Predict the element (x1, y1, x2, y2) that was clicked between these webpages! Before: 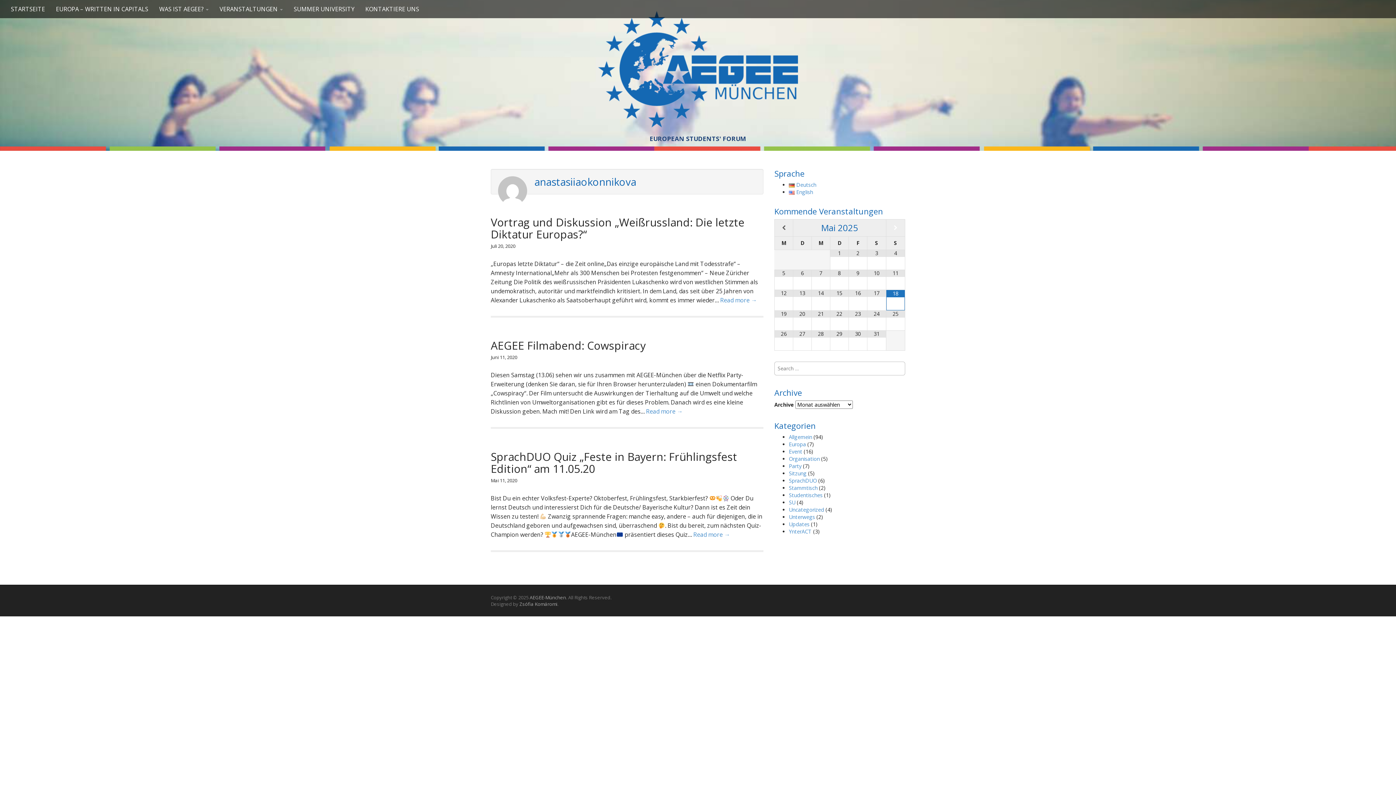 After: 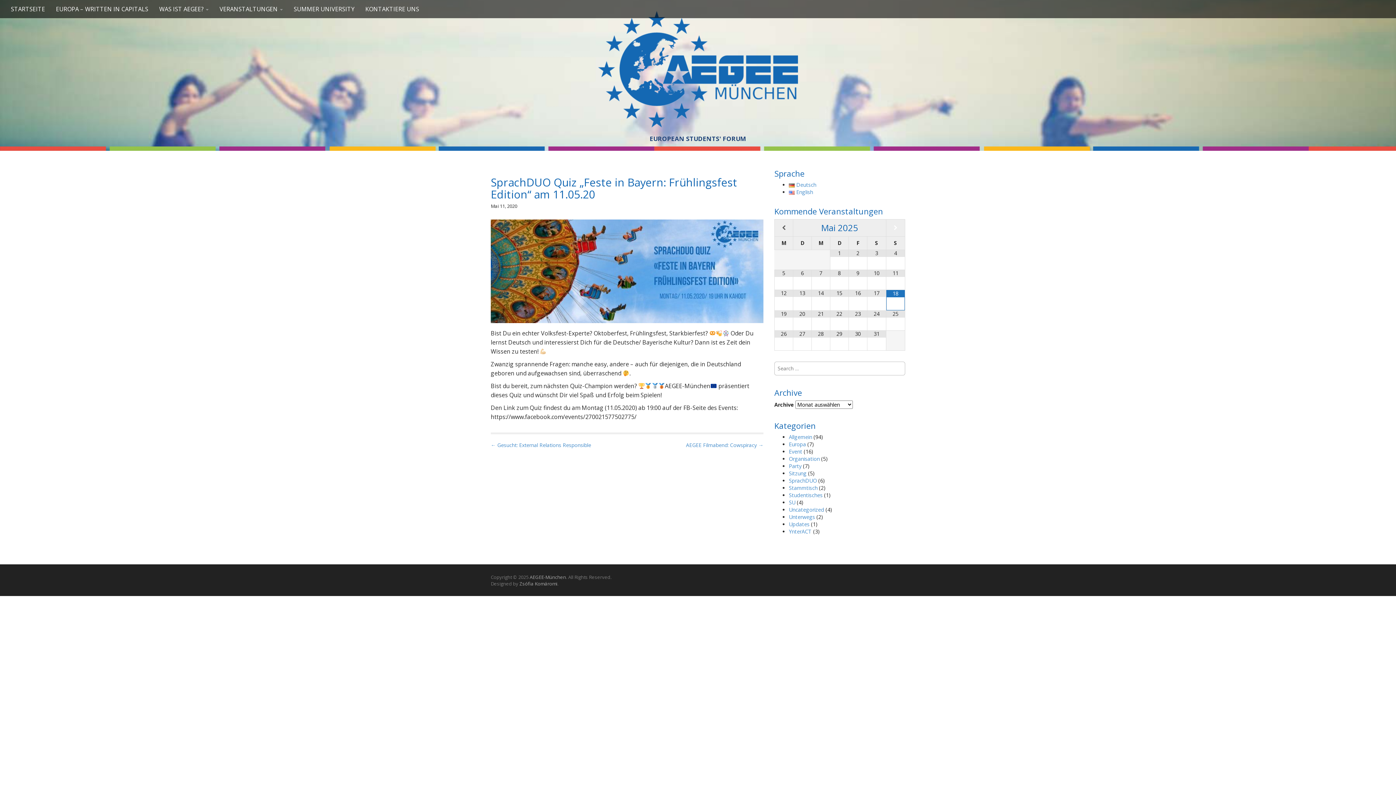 Action: bbox: (490, 477, 517, 484) label: Mai 11, 2020